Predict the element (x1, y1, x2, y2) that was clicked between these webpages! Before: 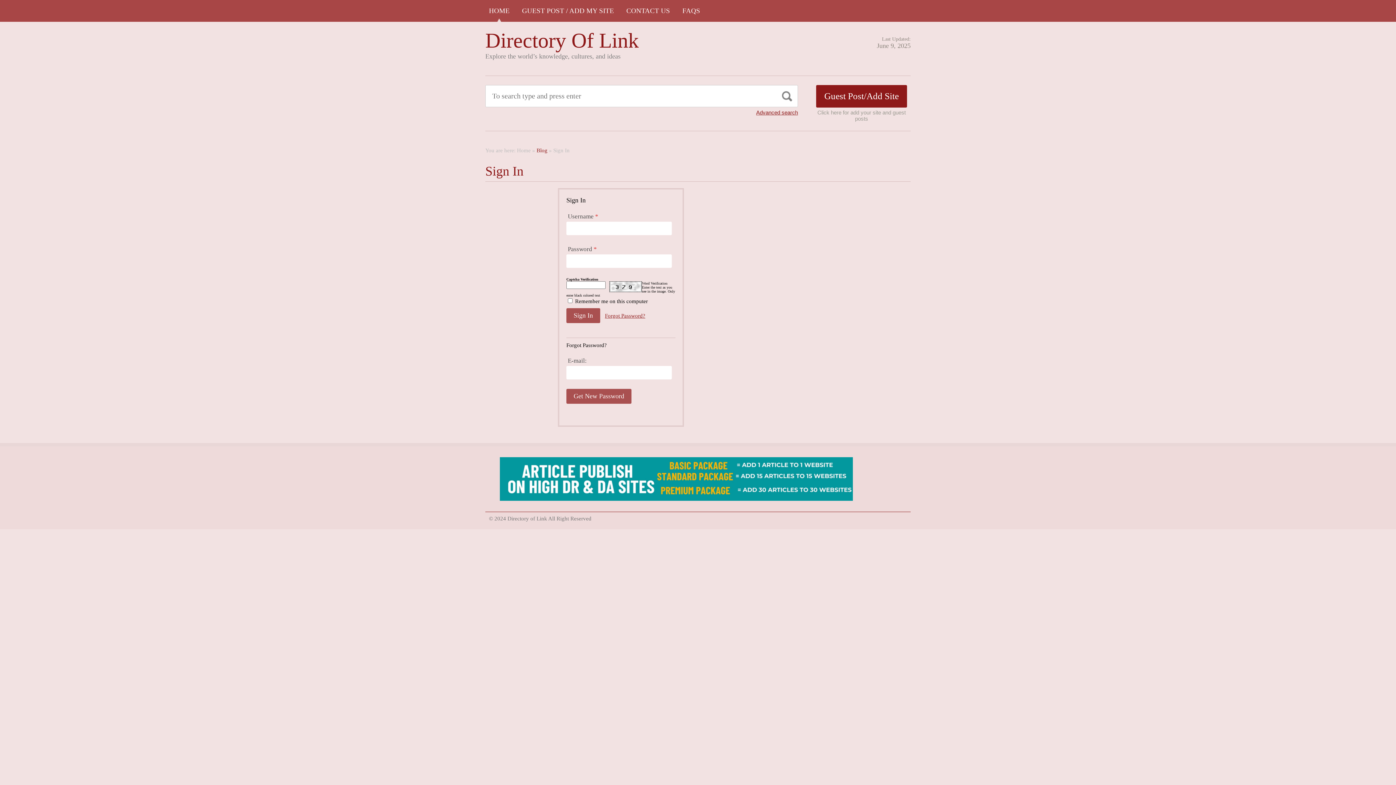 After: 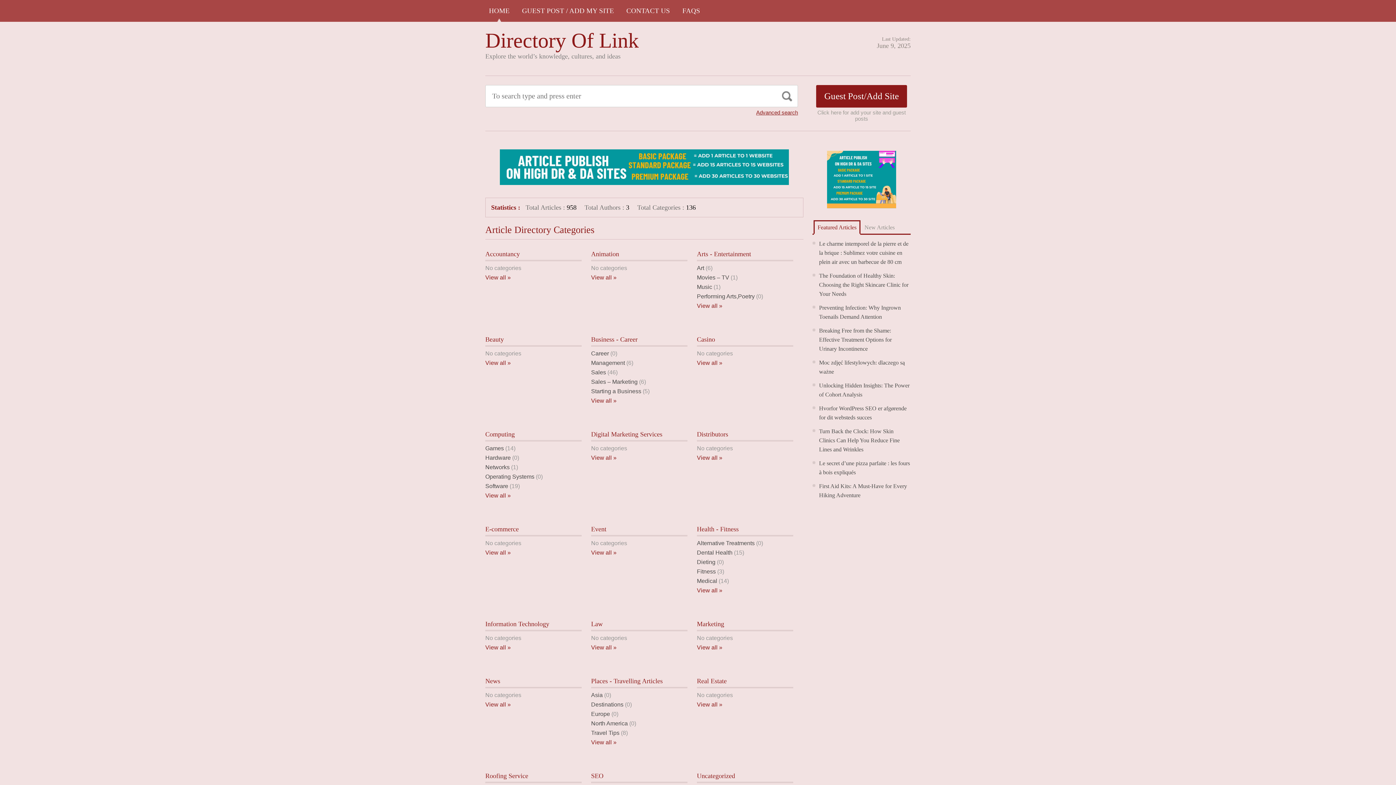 Action: bbox: (485, 0, 513, 21) label: HOME